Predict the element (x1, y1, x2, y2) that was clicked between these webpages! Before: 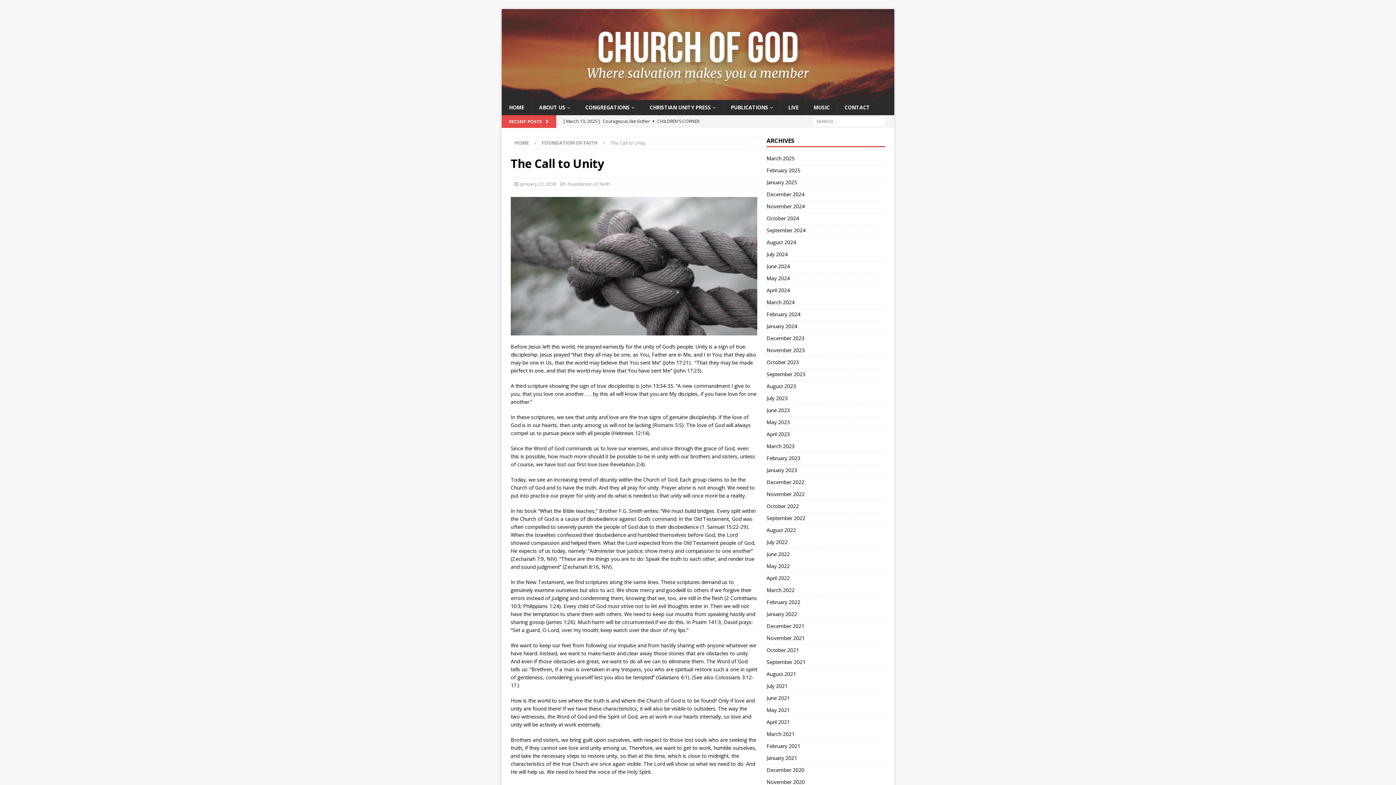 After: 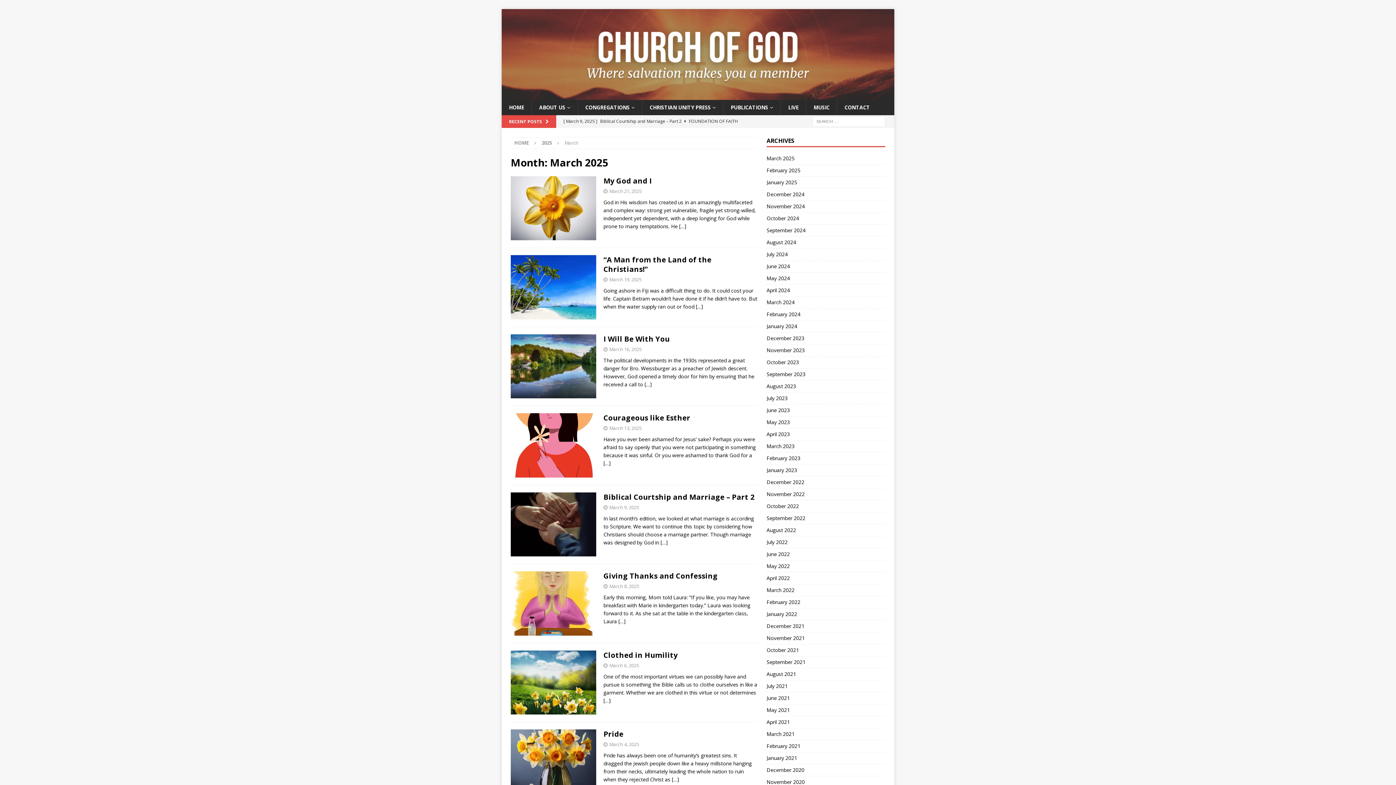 Action: label: March 2025 bbox: (766, 154, 885, 164)